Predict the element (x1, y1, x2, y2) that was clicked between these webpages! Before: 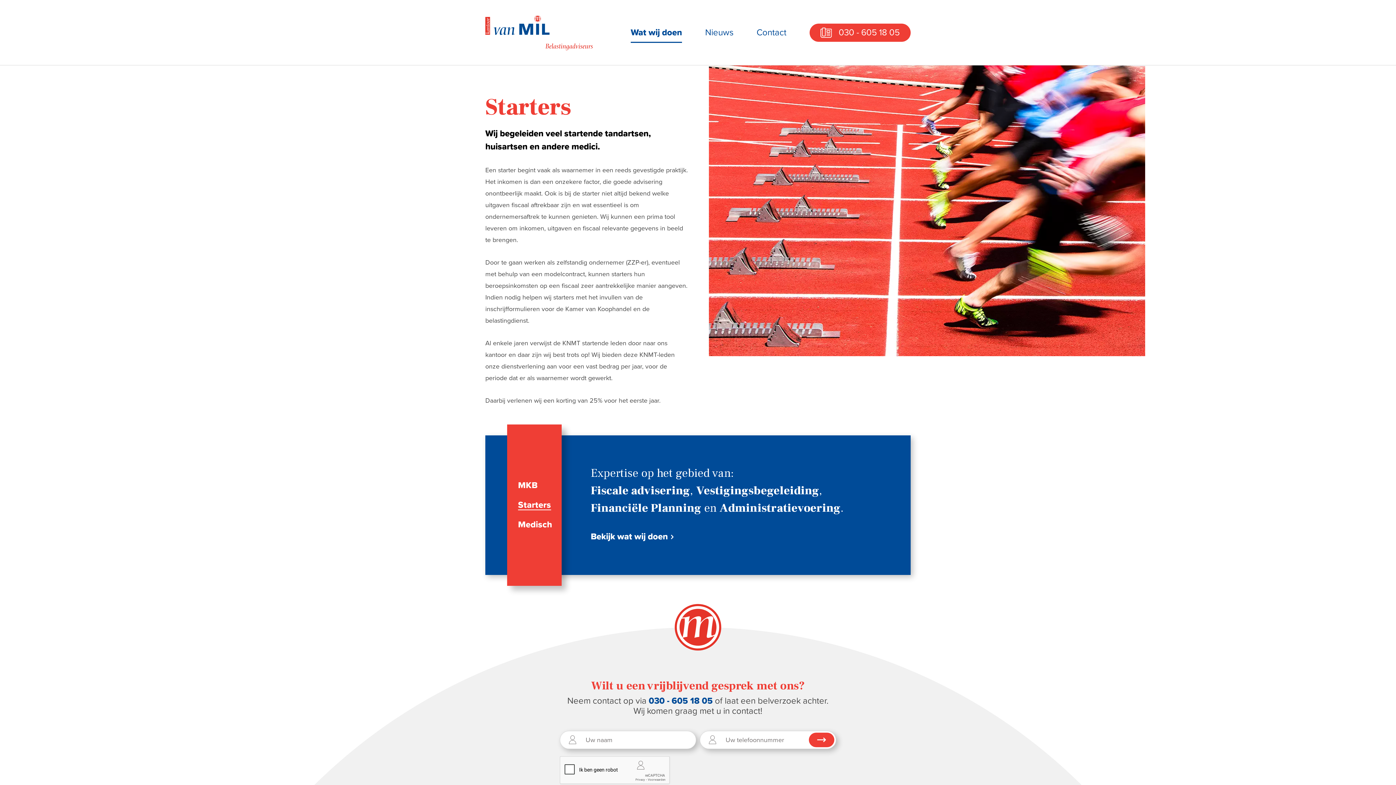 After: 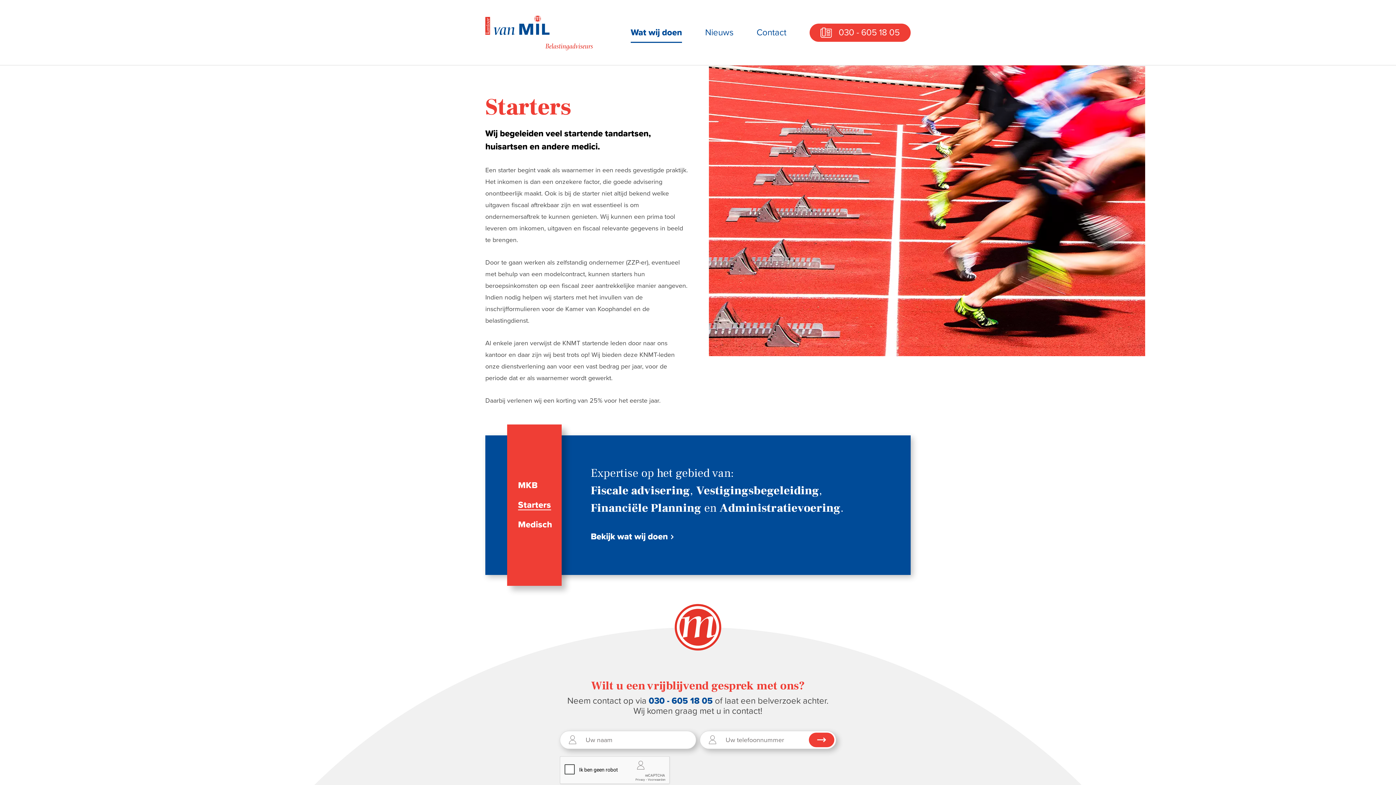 Action: label: Starters bbox: (518, 501, 551, 509)